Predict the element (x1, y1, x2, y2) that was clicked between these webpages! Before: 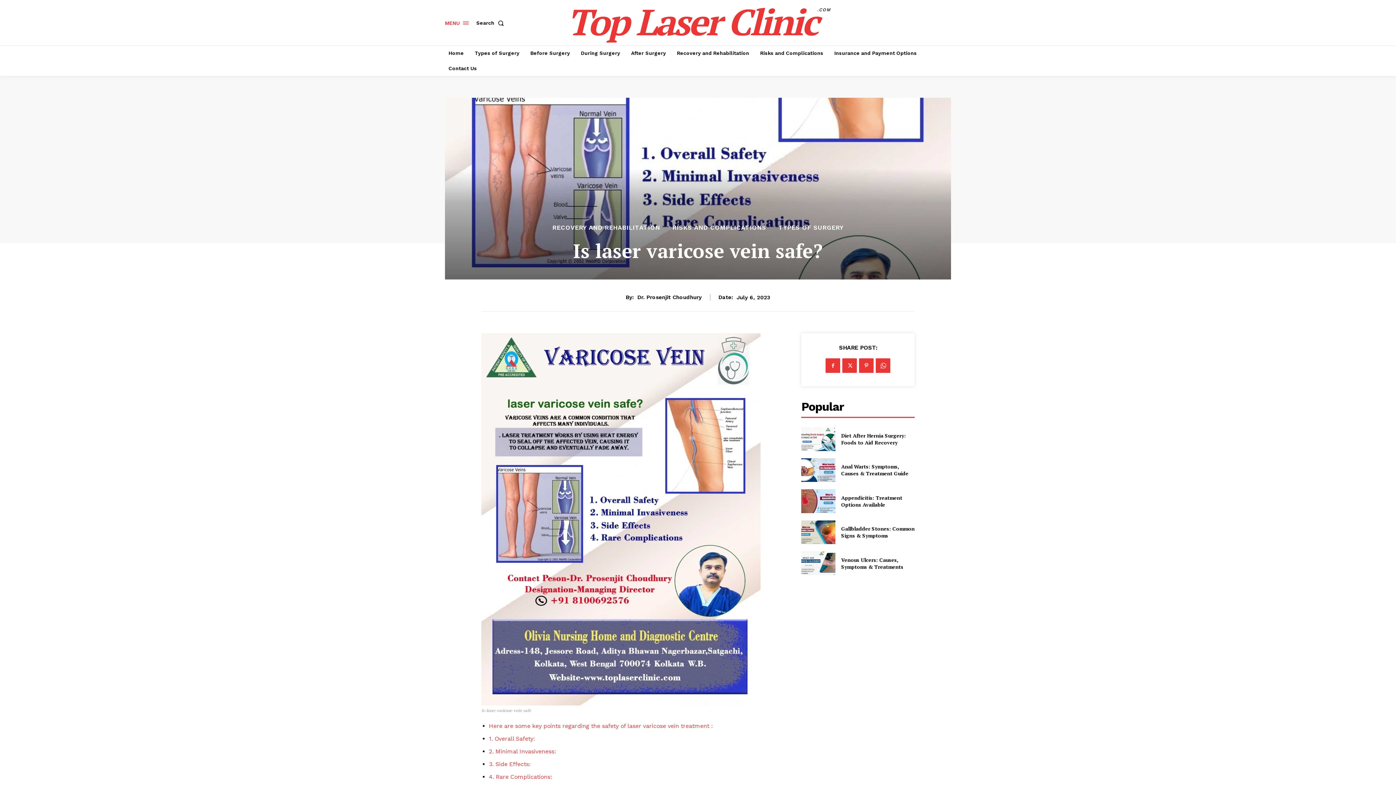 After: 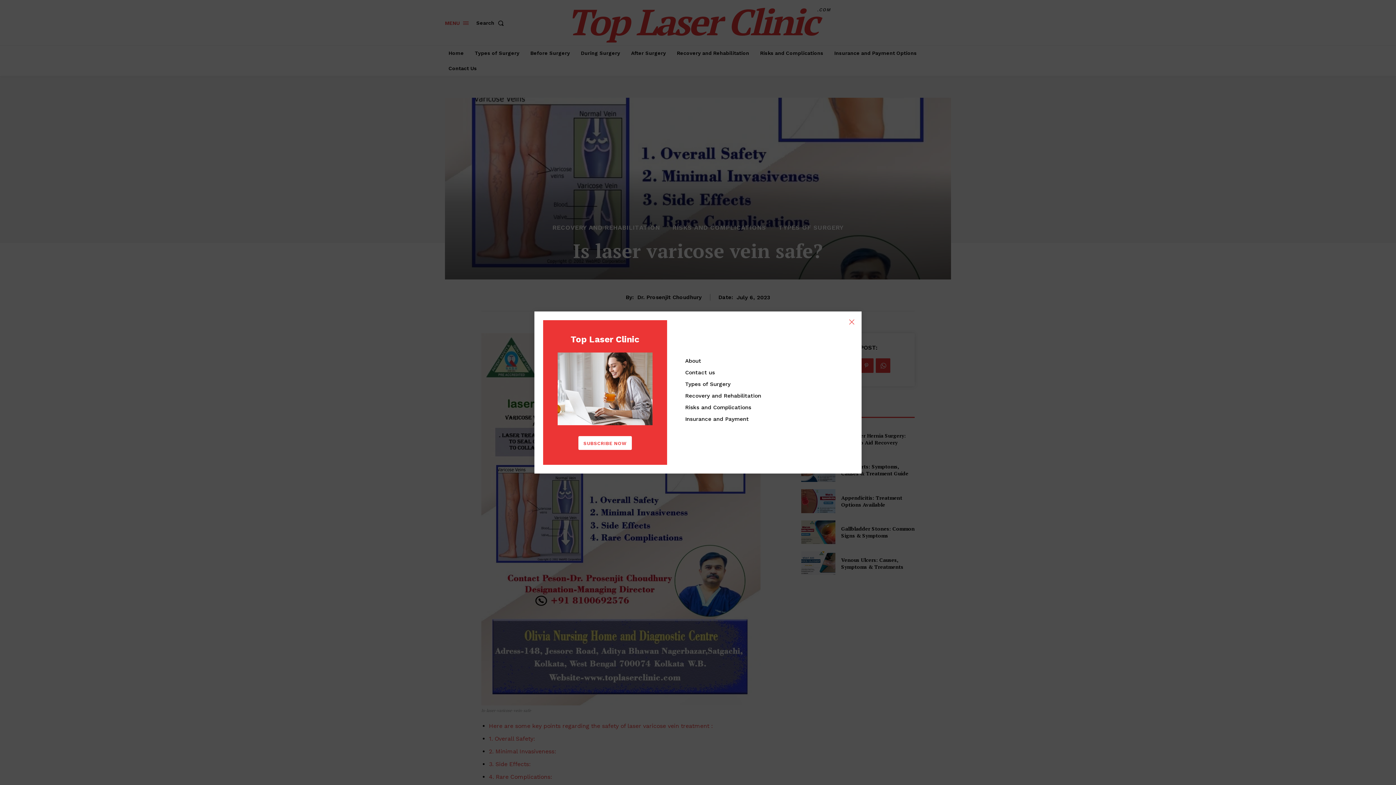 Action: bbox: (445, 14, 469, 30) label: MENU